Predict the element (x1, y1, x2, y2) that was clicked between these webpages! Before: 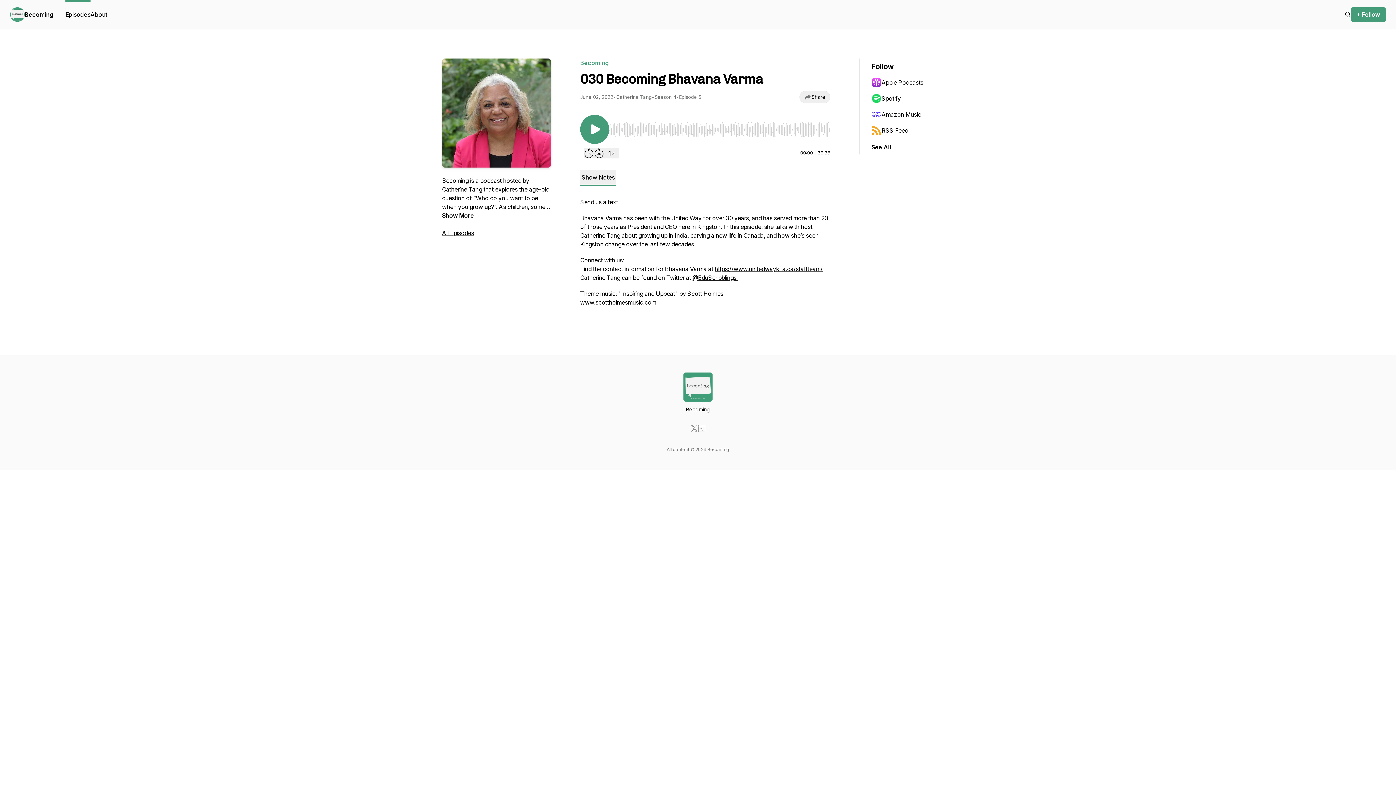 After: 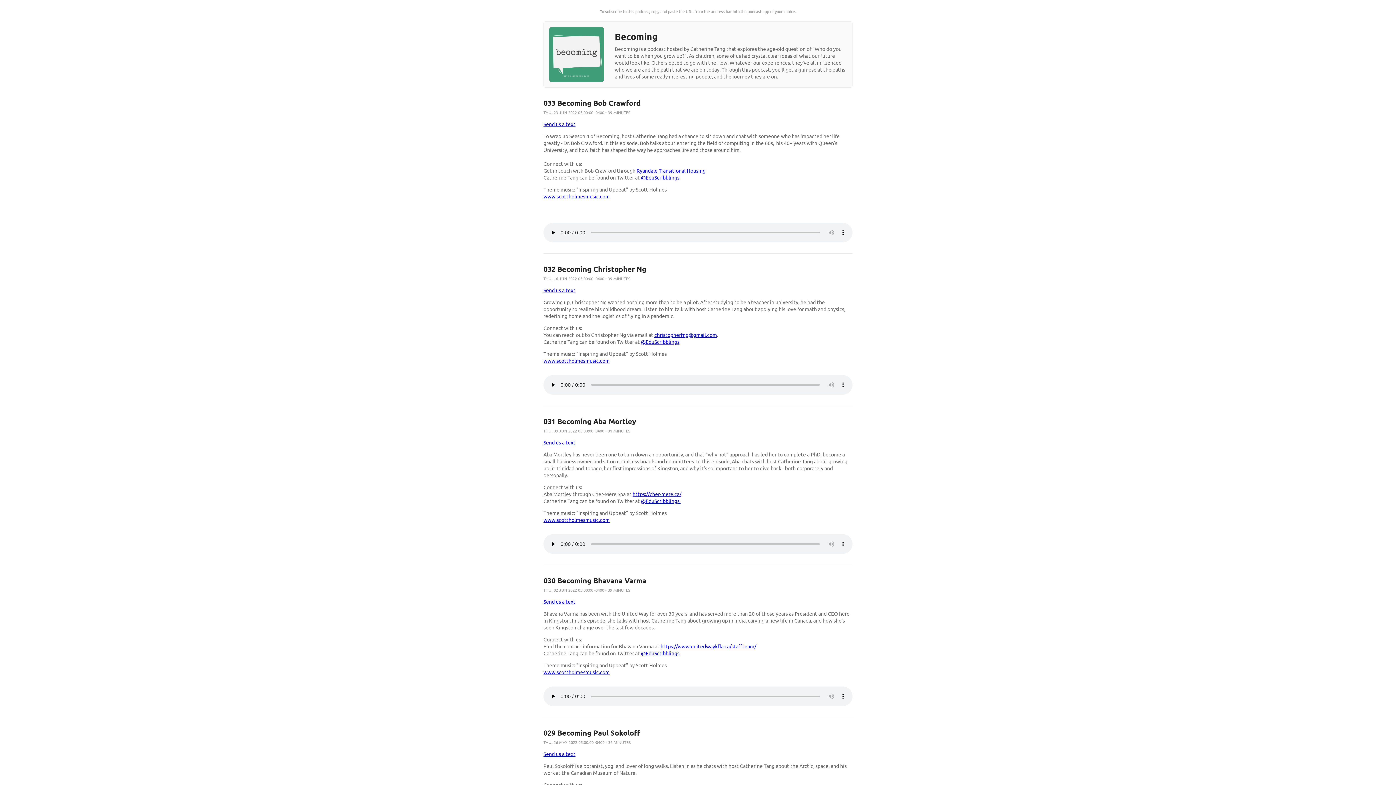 Action: bbox: (871, 122, 942, 138) label: RSS Feed